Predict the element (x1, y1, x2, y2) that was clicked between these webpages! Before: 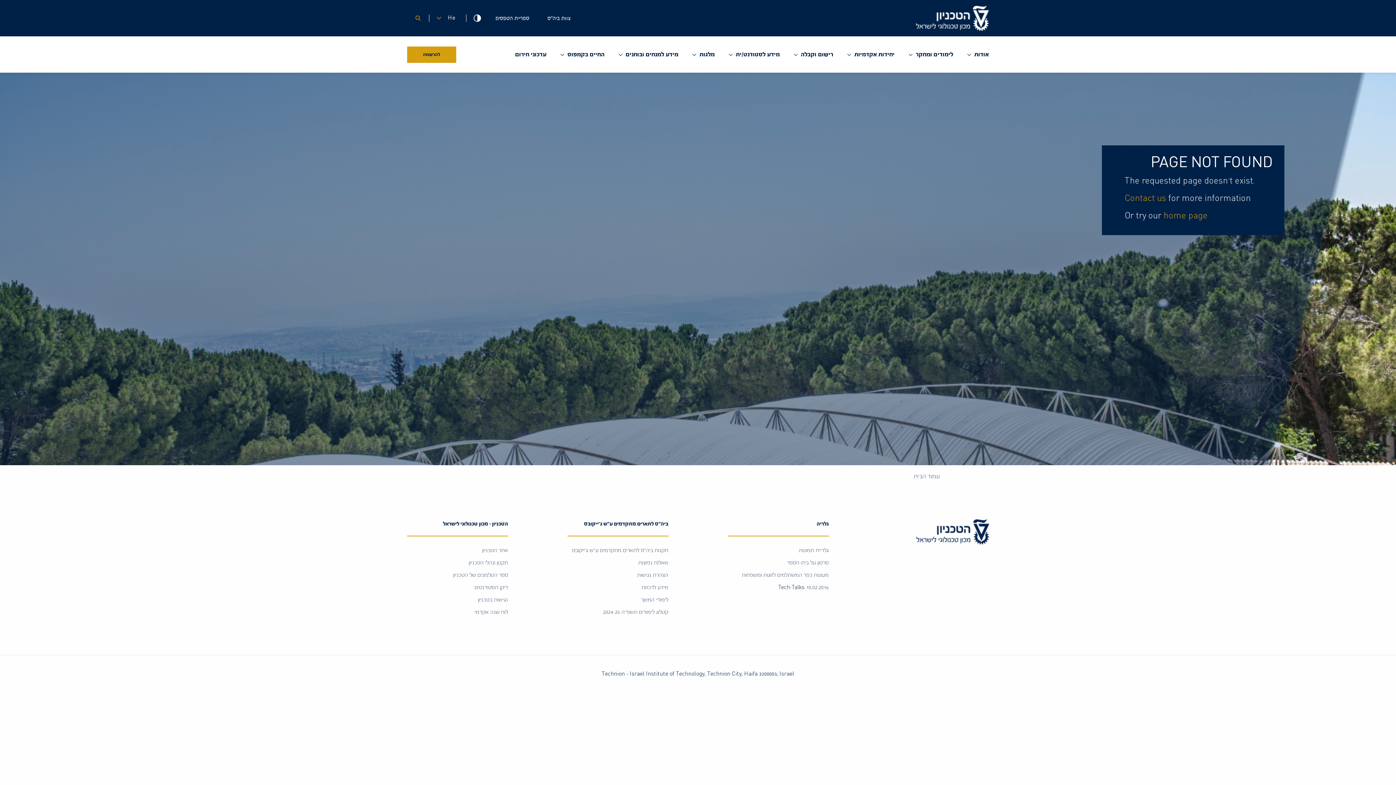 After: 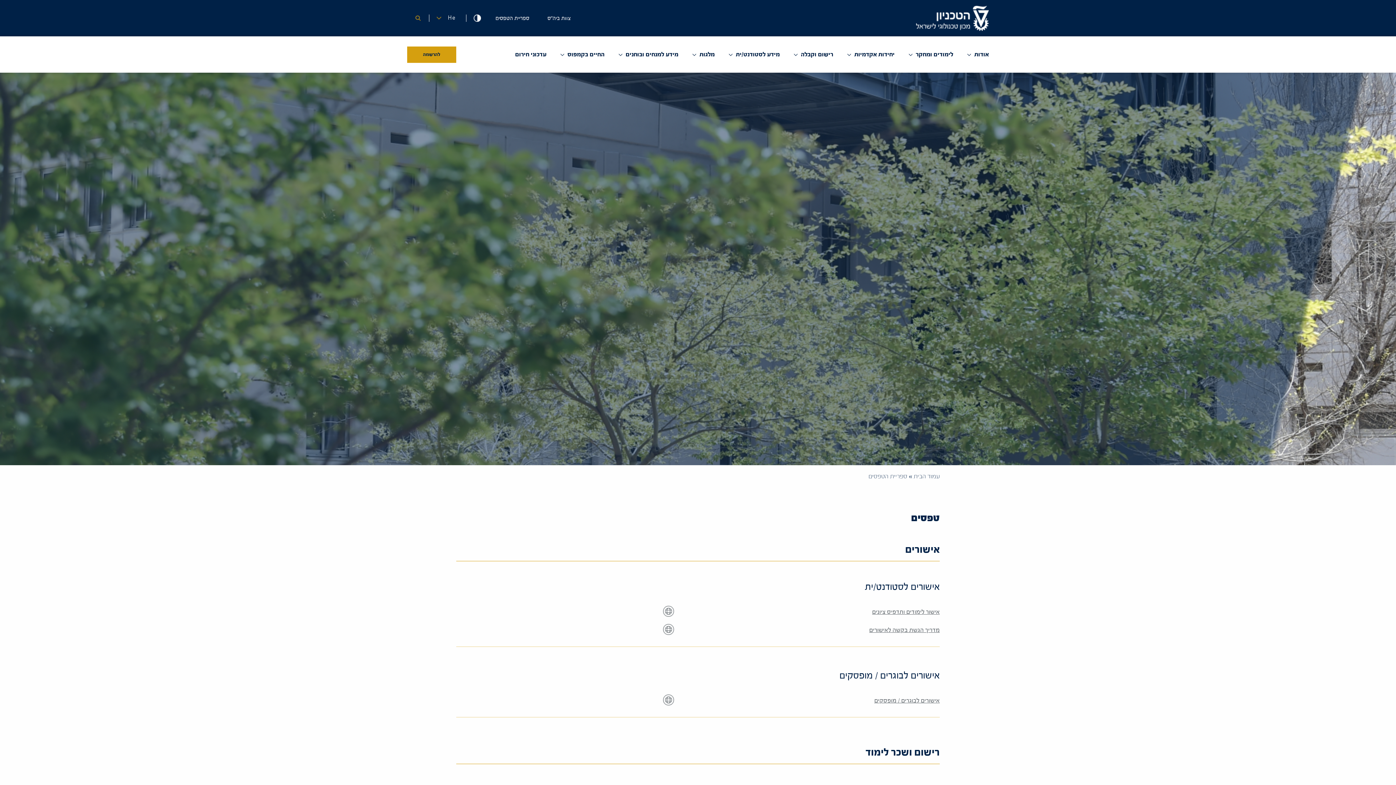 Action: label: ספריית הטפסים bbox: (495, 13, 529, 22)